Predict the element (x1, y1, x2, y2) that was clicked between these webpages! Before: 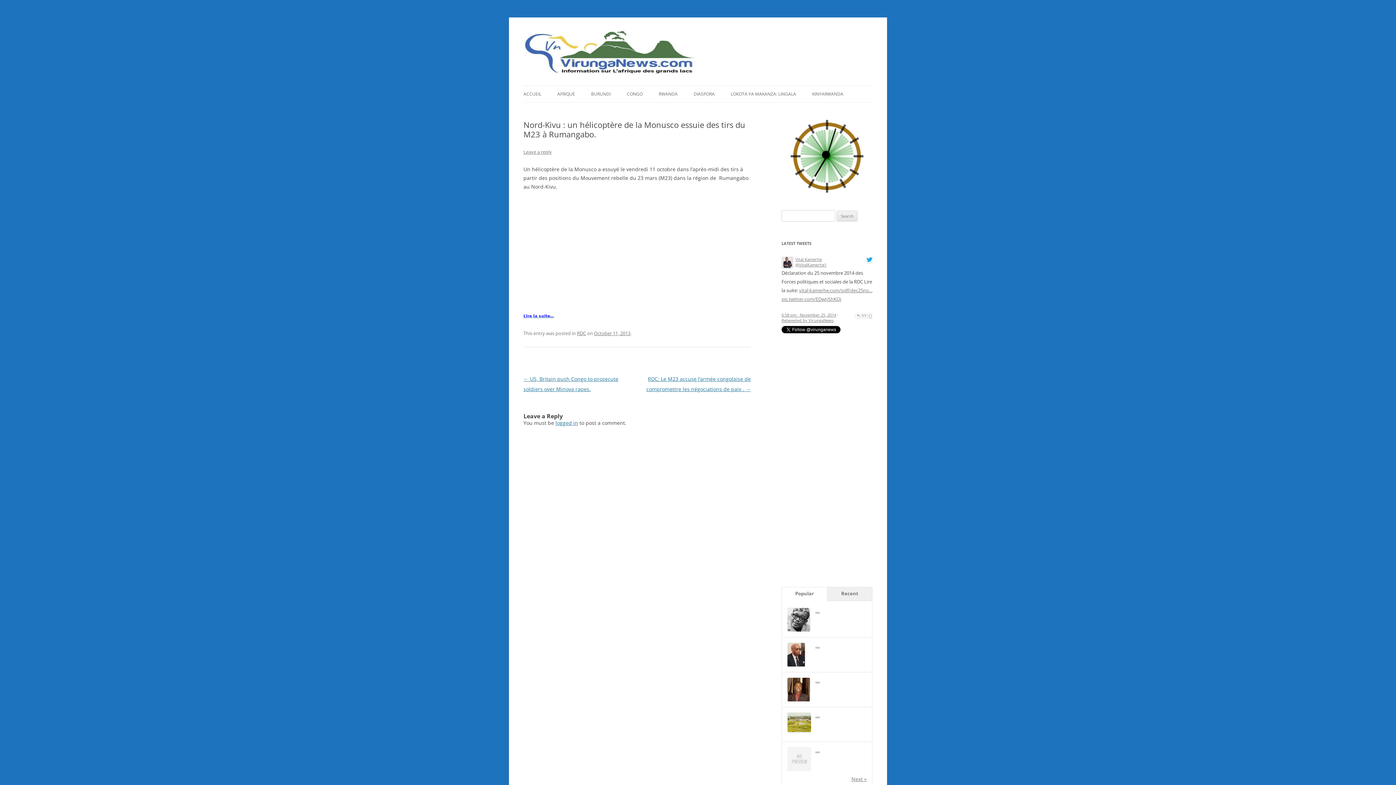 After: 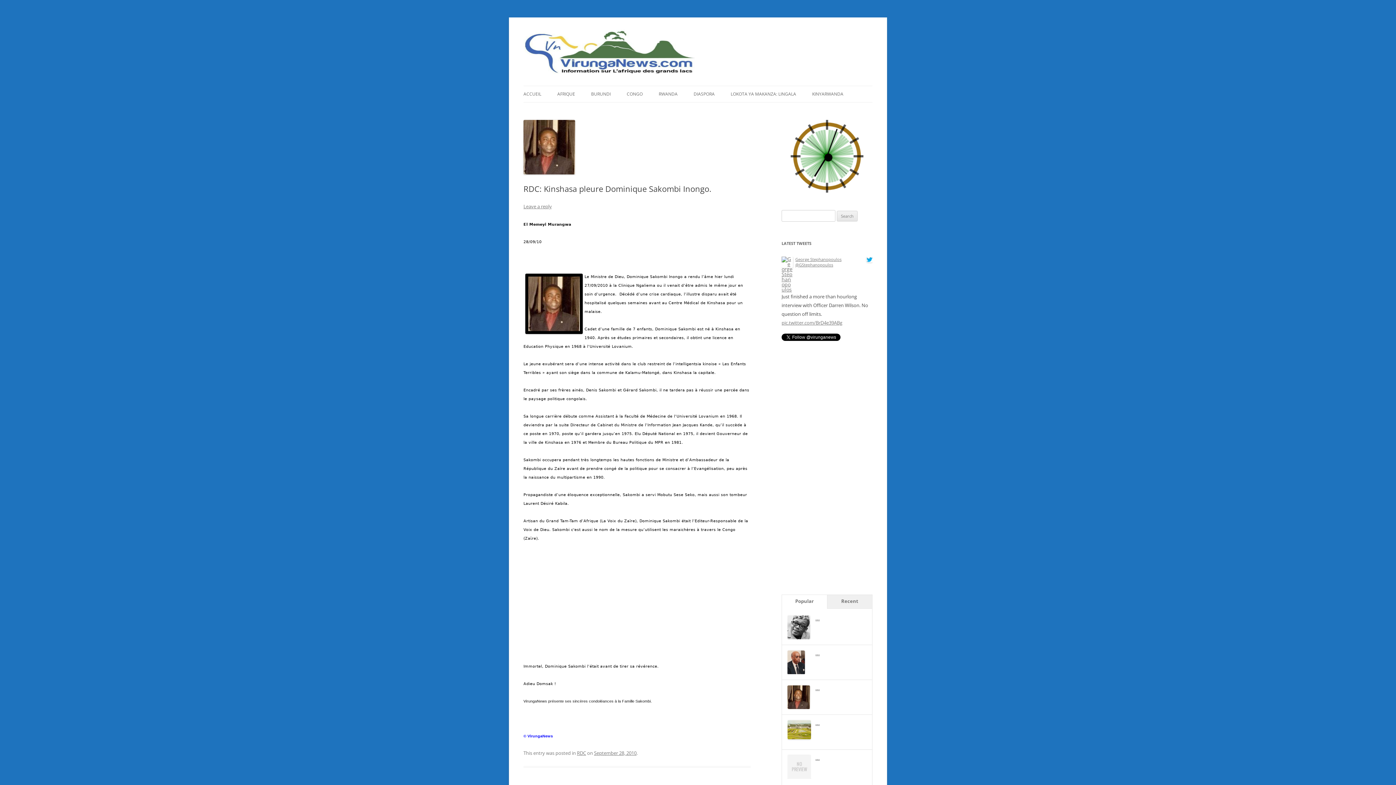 Action: bbox: (787, 696, 810, 703)